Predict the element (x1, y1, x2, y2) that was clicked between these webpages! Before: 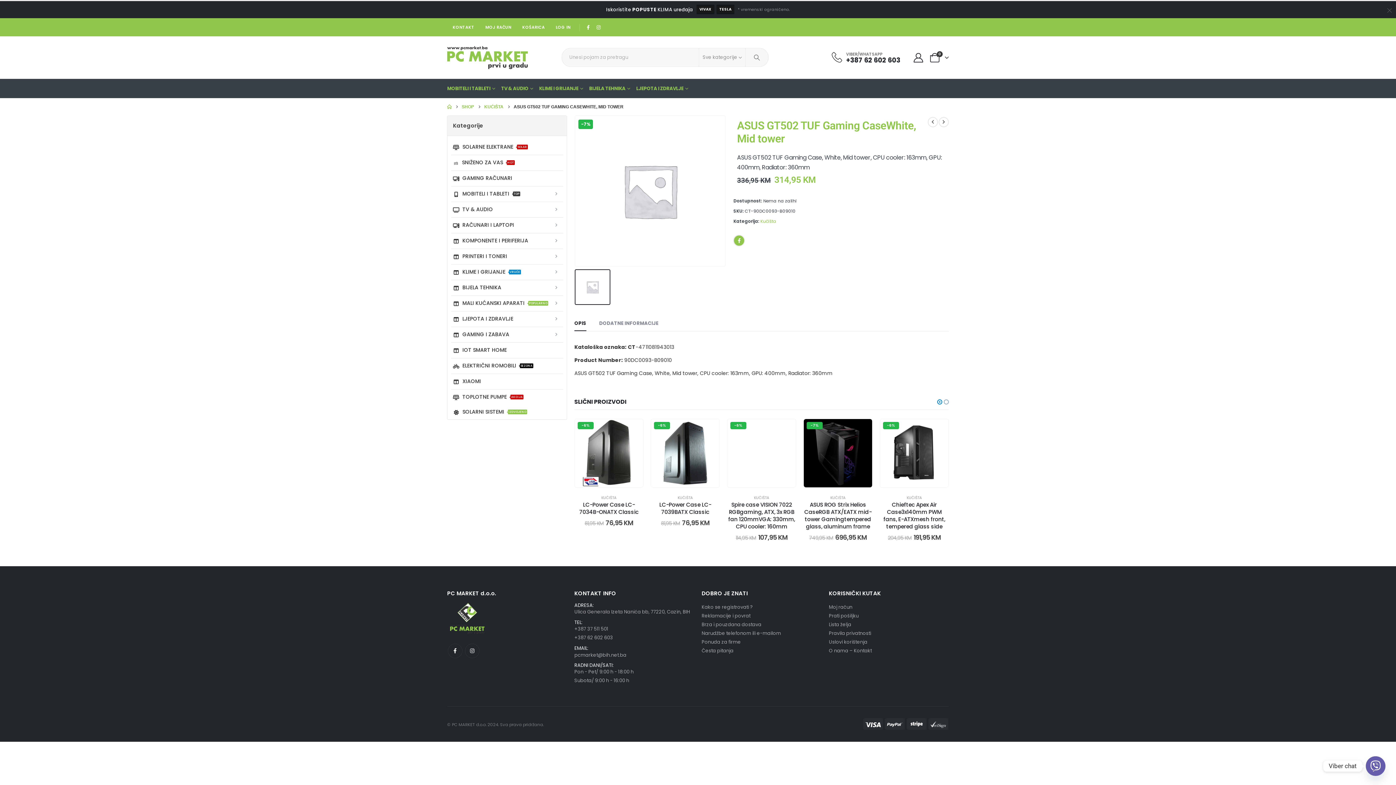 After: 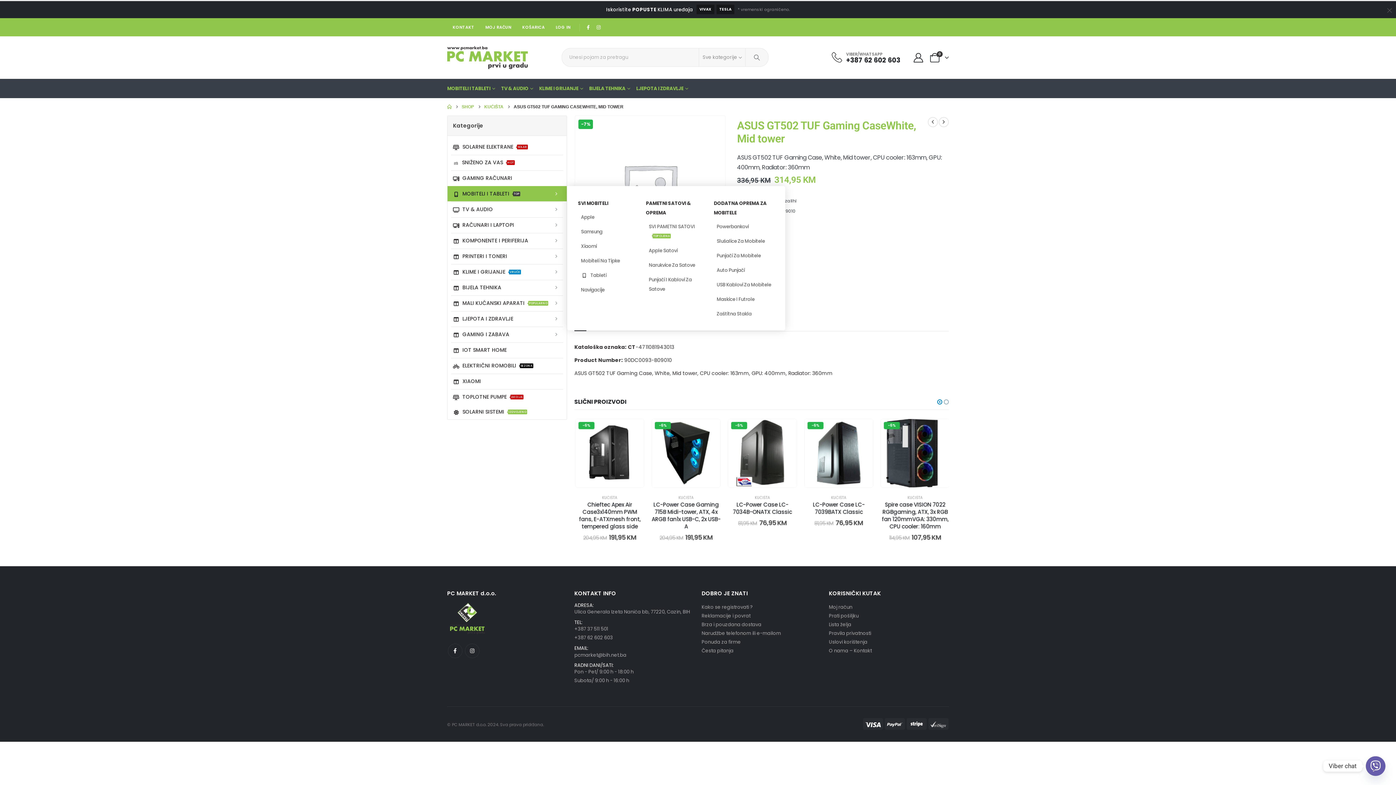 Action: label: MOBITELI I TABLETITOP bbox: (451, 186, 563, 201)